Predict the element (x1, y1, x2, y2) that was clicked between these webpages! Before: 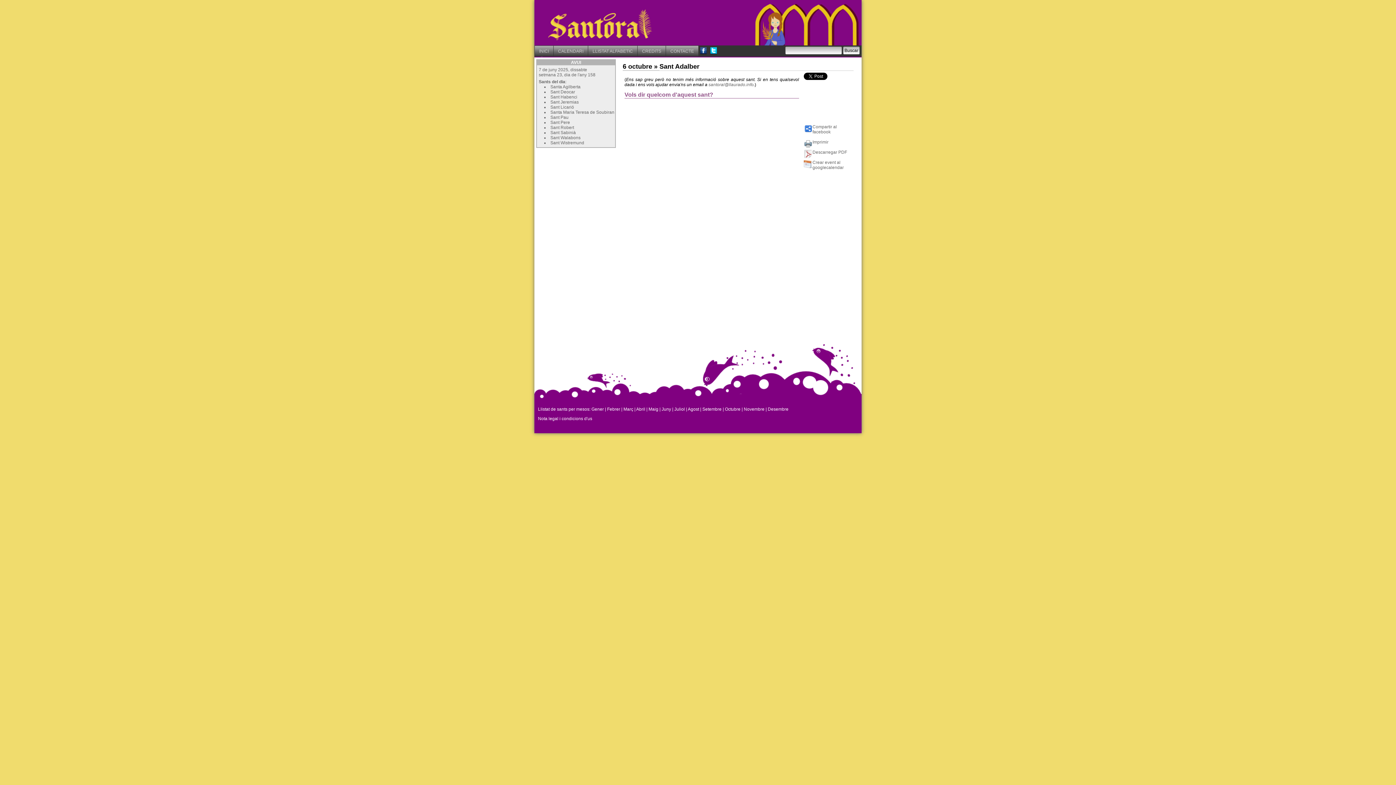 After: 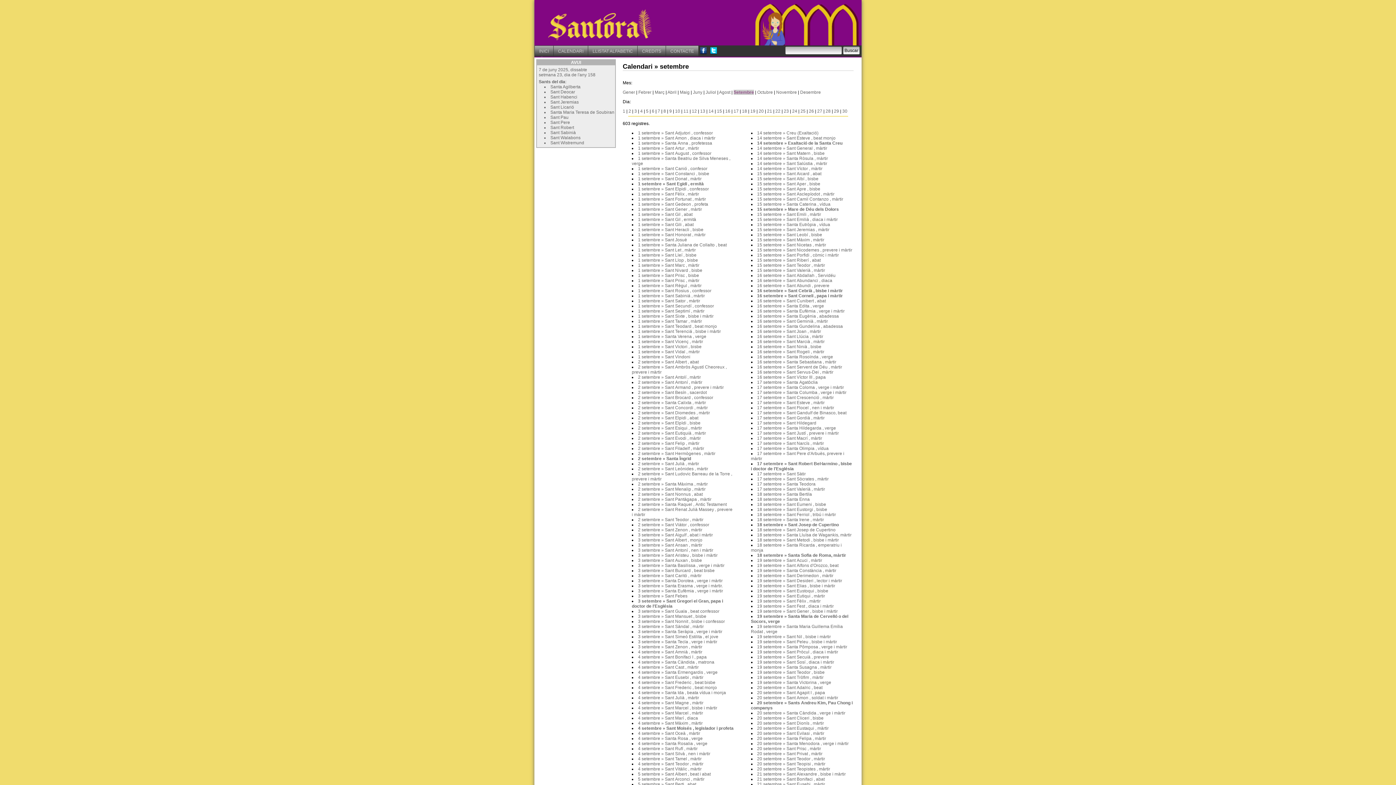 Action: label: Setembre bbox: (702, 406, 721, 412)